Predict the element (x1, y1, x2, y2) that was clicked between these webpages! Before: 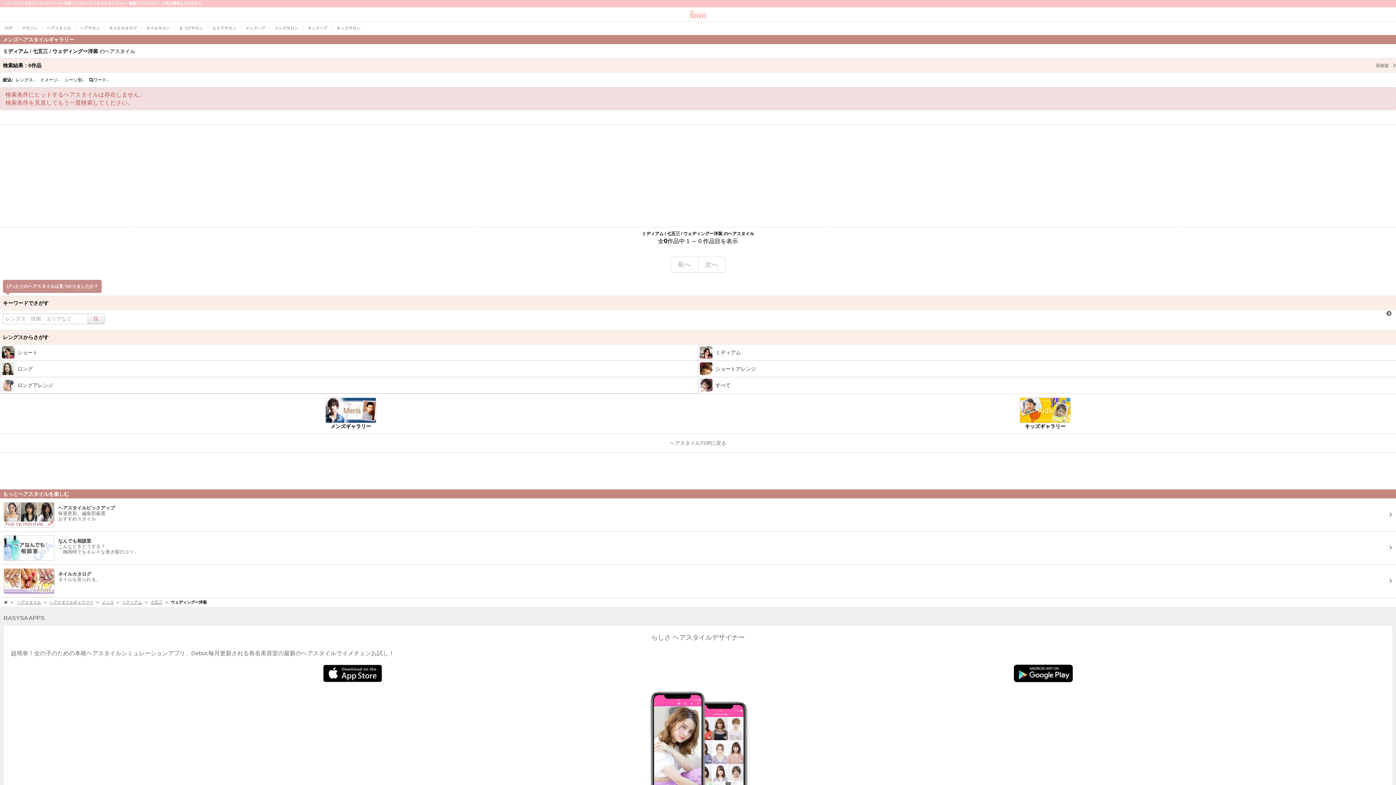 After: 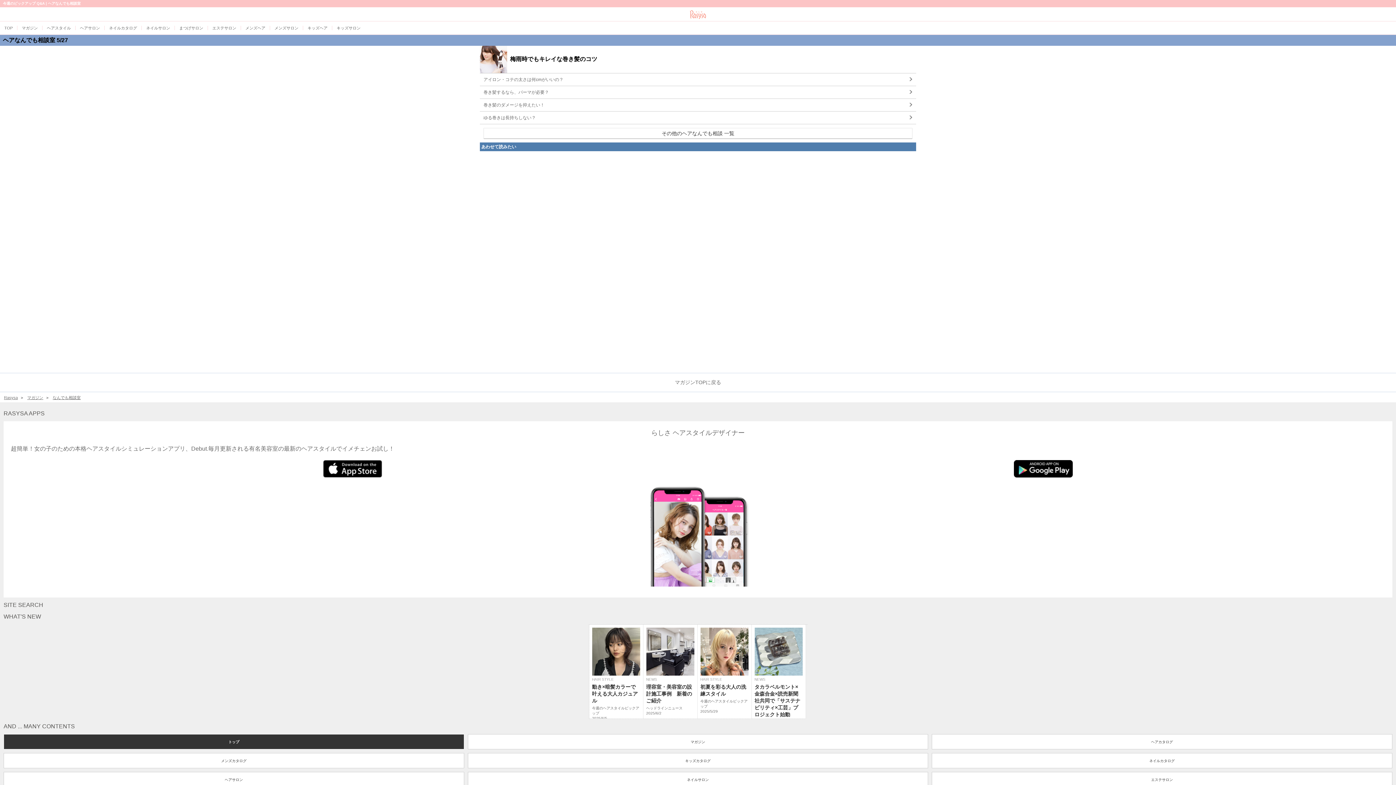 Action: label: なんでも相談室
こんなときどうする？
「梅雨時でもキレイな巻き髪のコツ」 bbox: (0, 532, 1396, 564)